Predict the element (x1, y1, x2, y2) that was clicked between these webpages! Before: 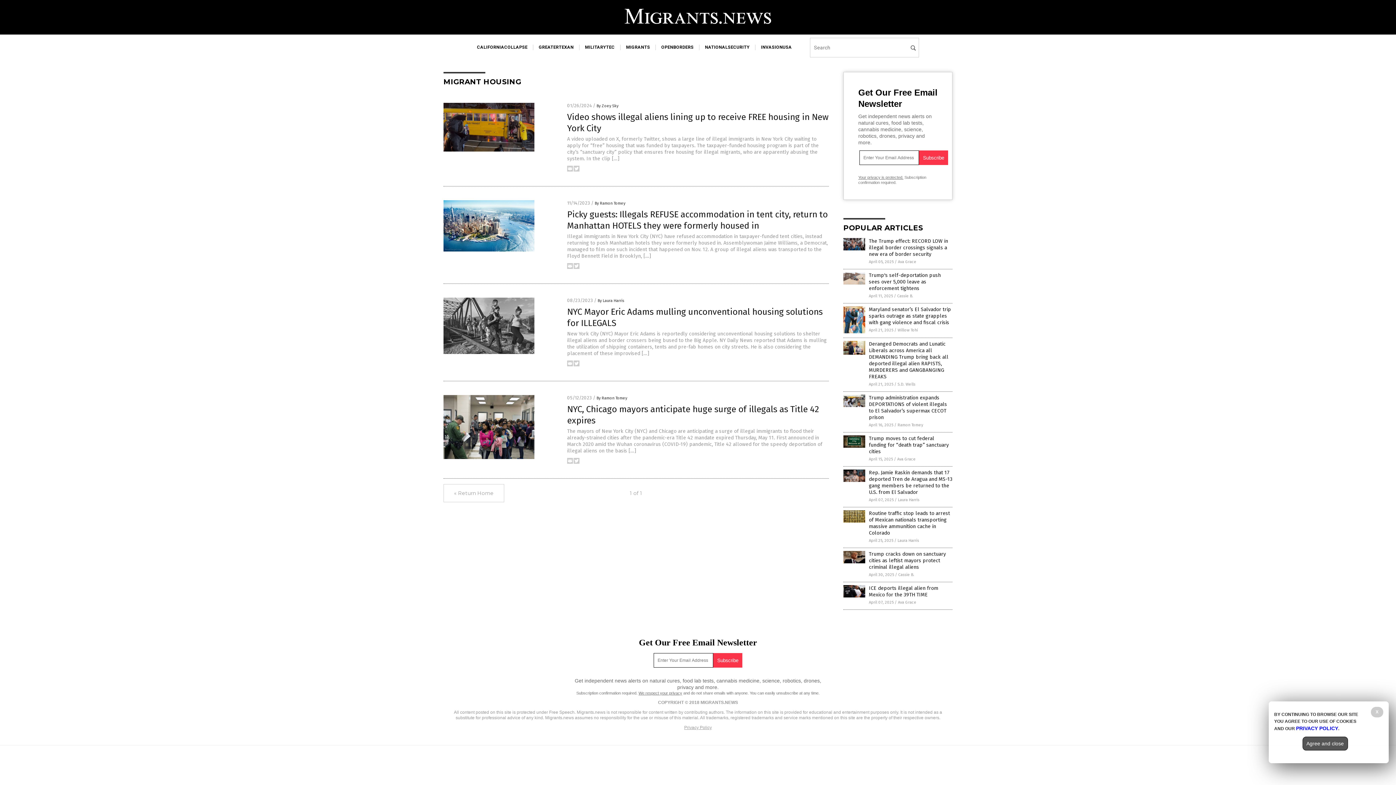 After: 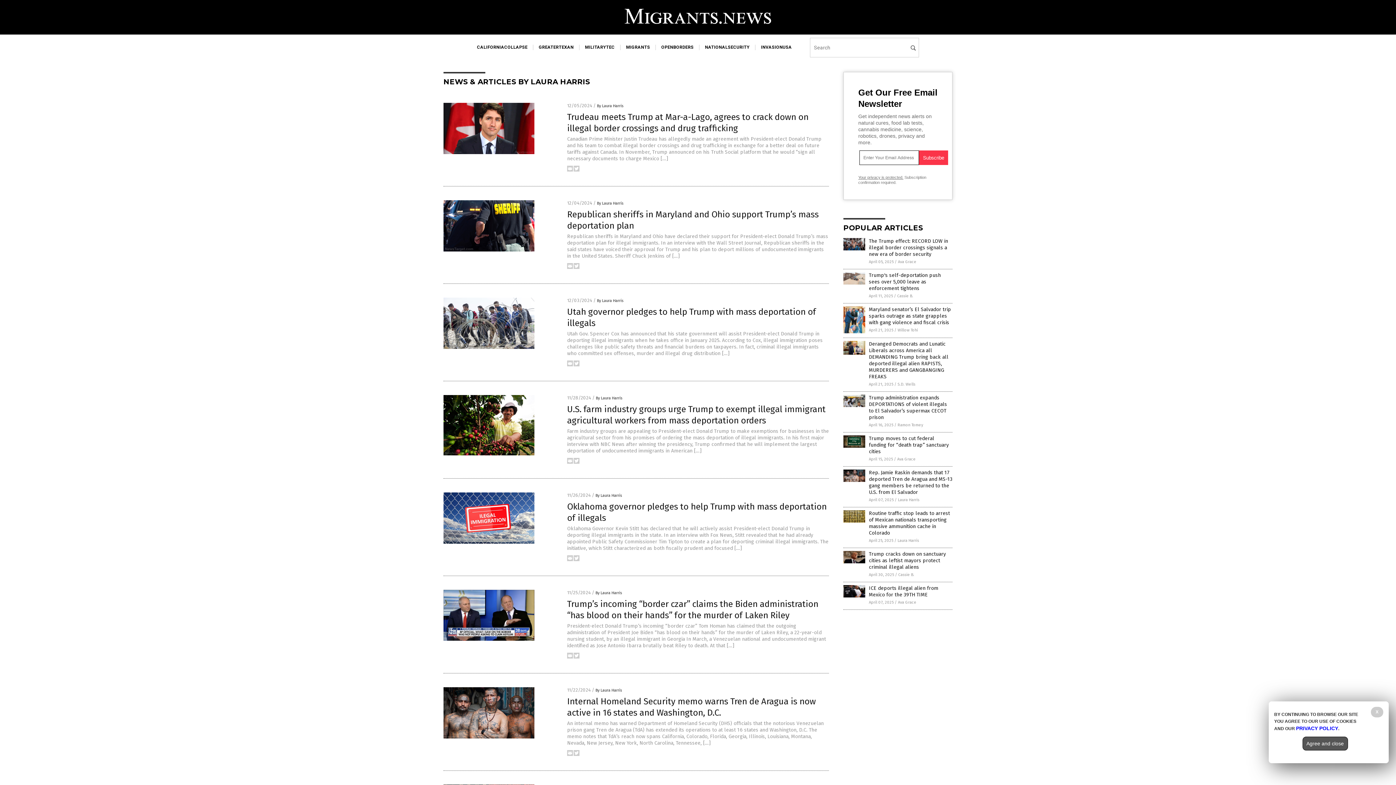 Action: label: Laura Harris bbox: (898, 497, 919, 502)